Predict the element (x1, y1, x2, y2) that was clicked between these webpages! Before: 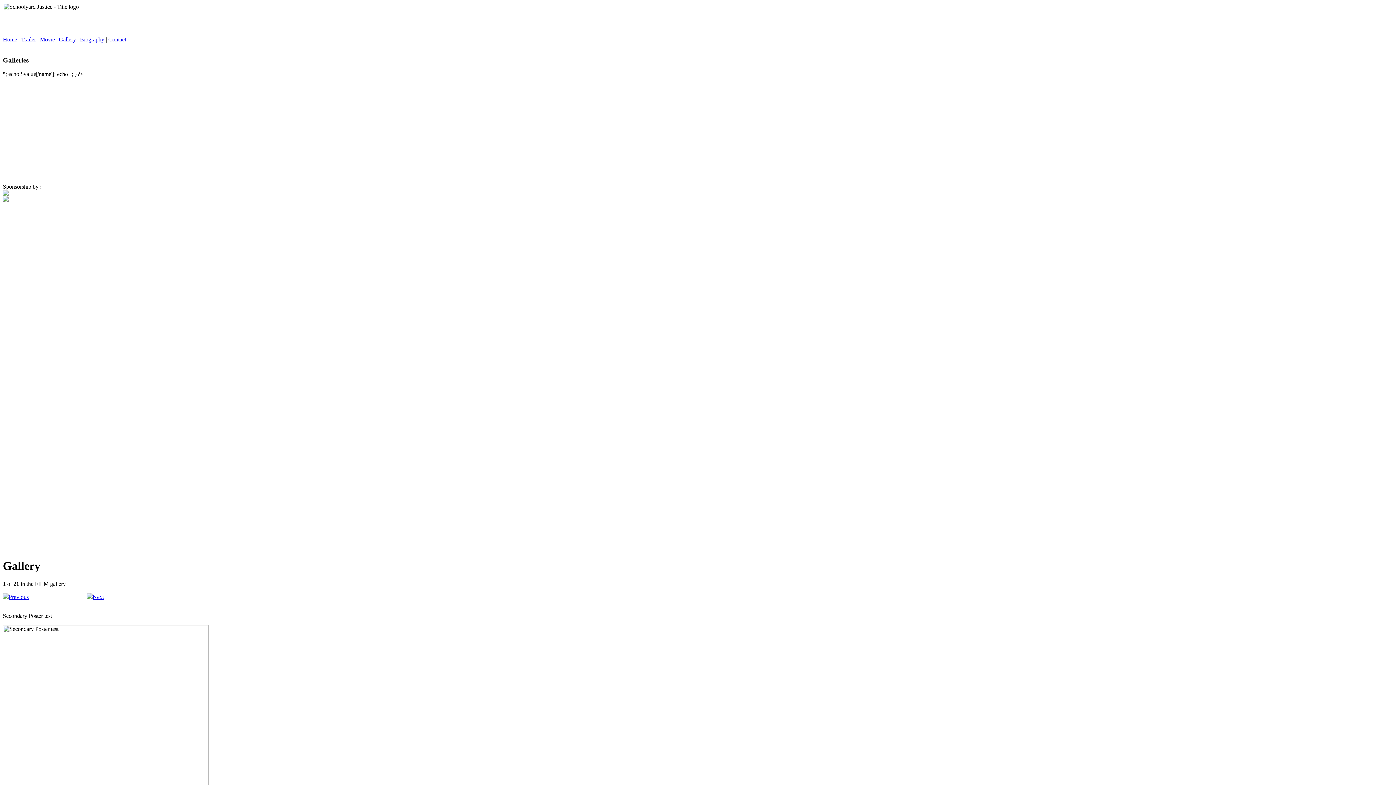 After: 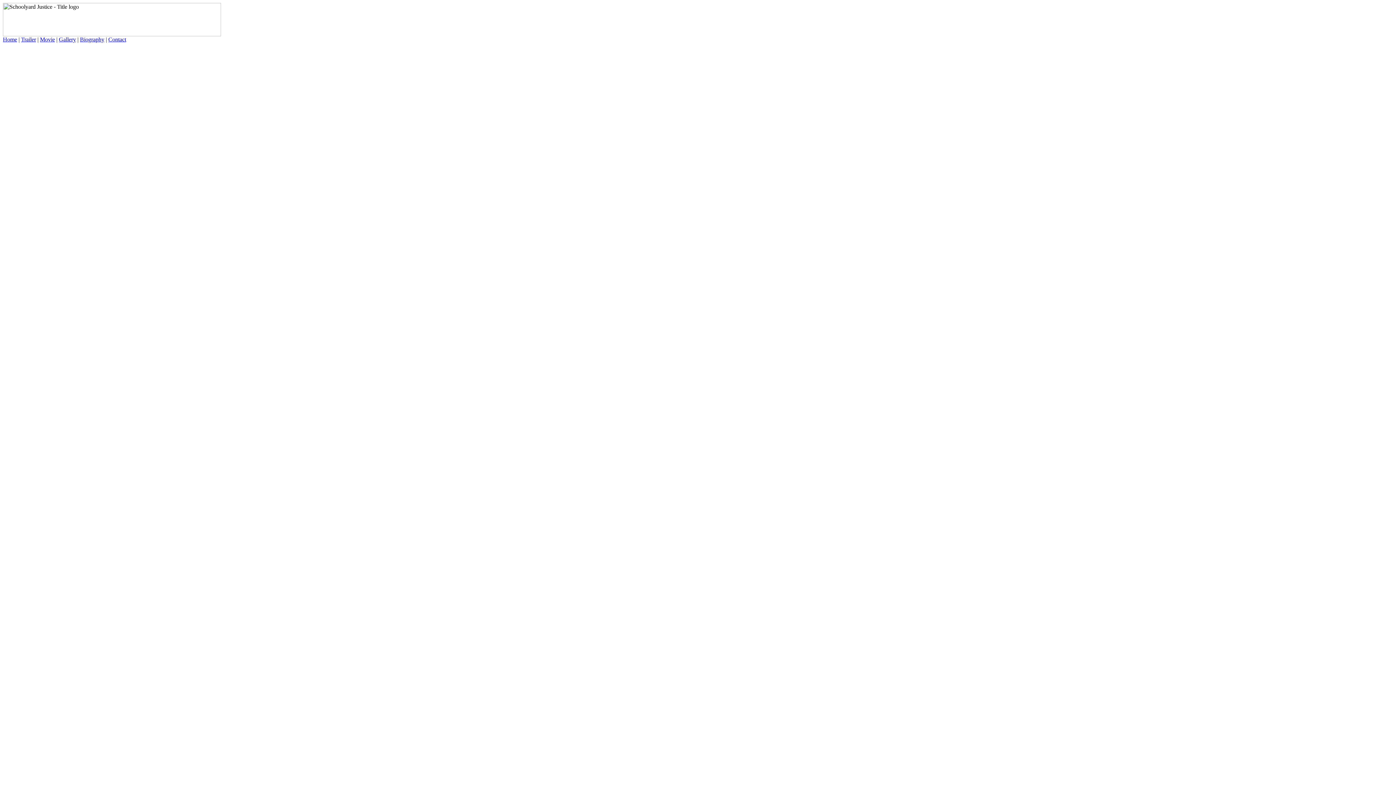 Action: label: Home bbox: (2, 36, 17, 42)